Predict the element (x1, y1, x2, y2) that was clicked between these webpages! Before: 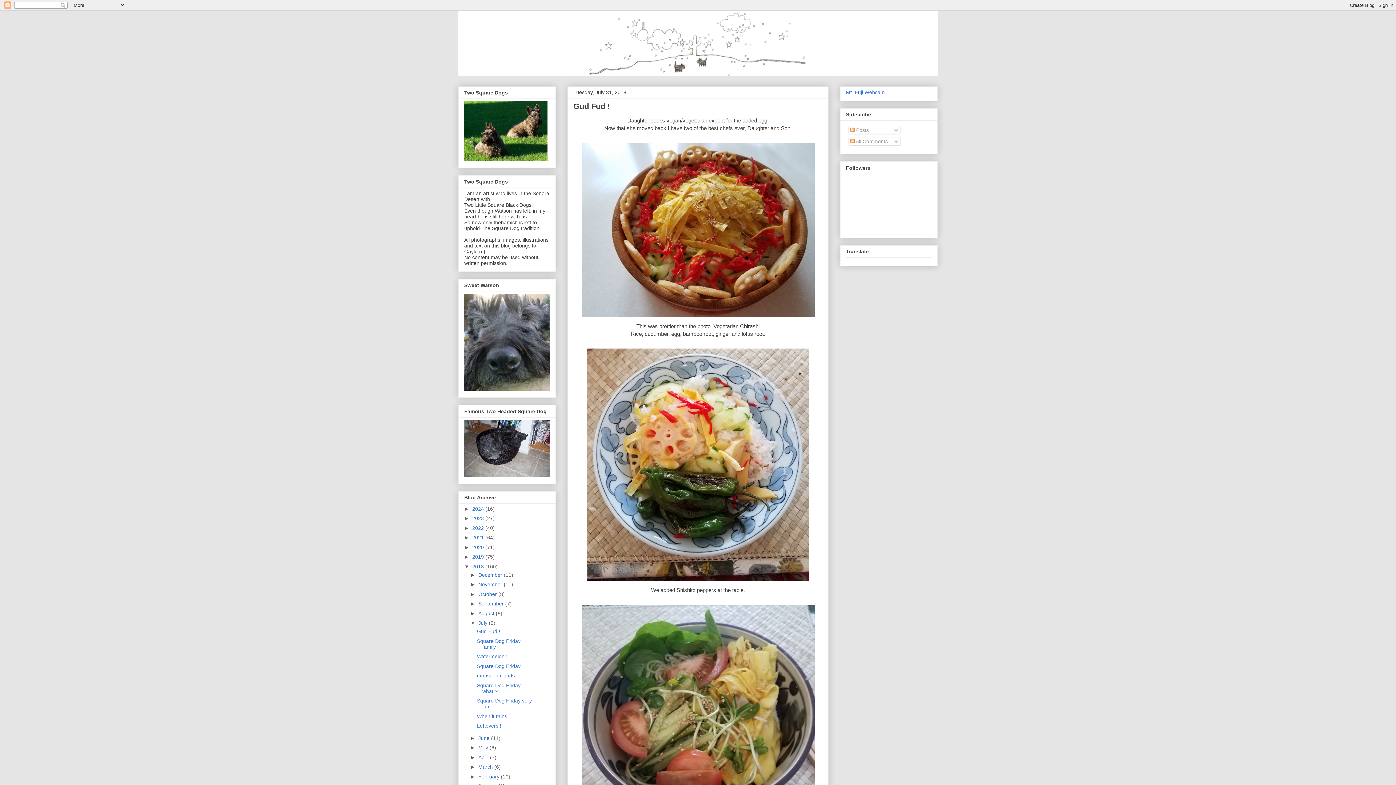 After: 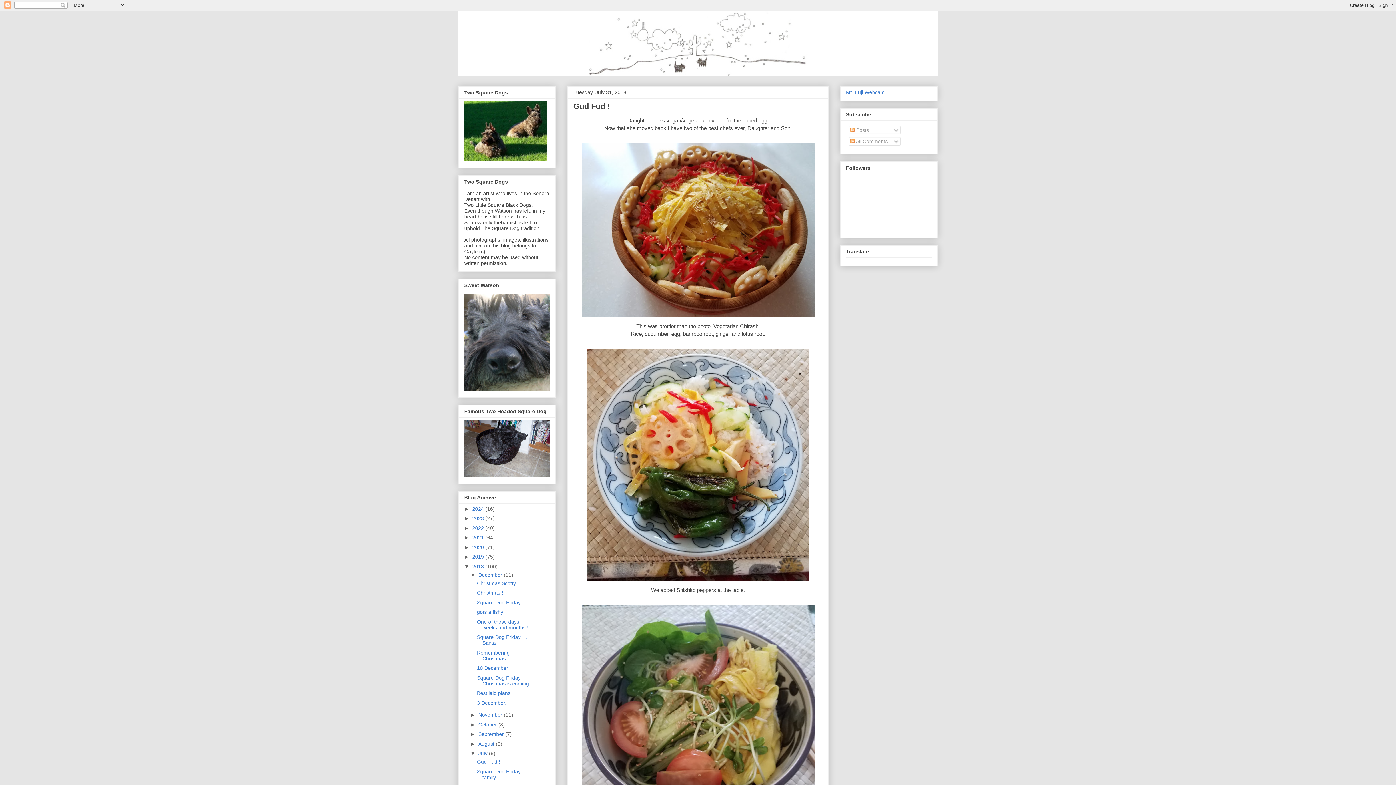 Action: bbox: (470, 572, 478, 578) label: ►  